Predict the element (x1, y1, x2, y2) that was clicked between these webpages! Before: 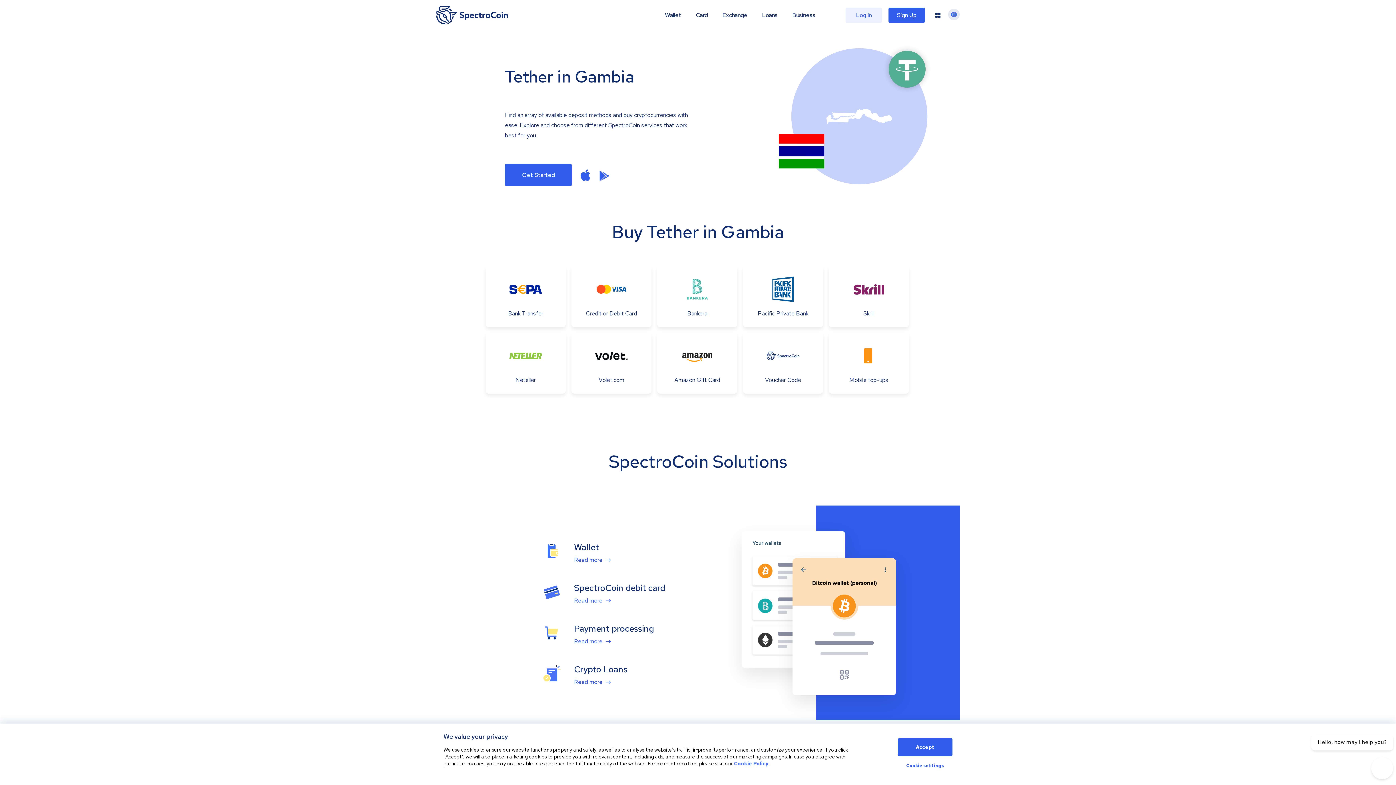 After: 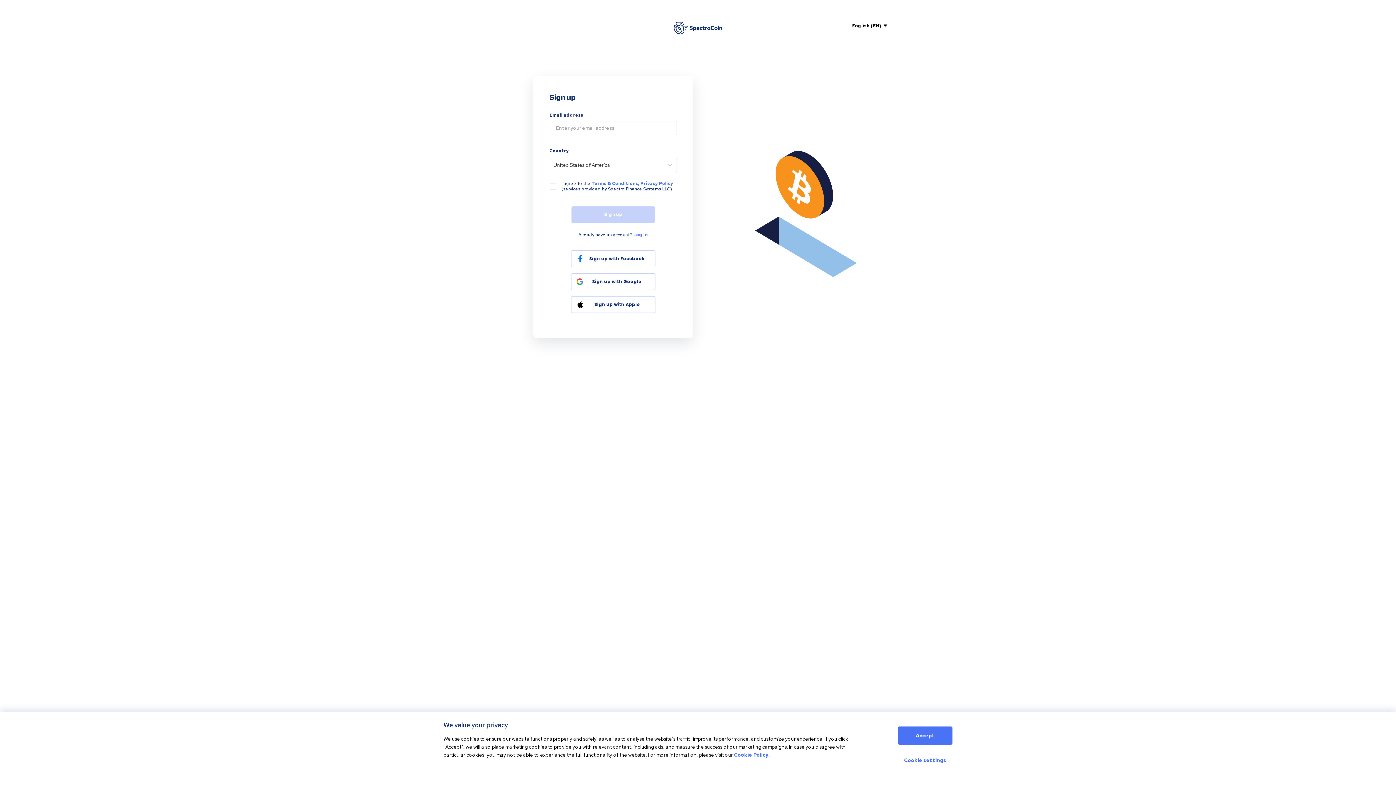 Action: label: Sign Up bbox: (888, 7, 925, 22)